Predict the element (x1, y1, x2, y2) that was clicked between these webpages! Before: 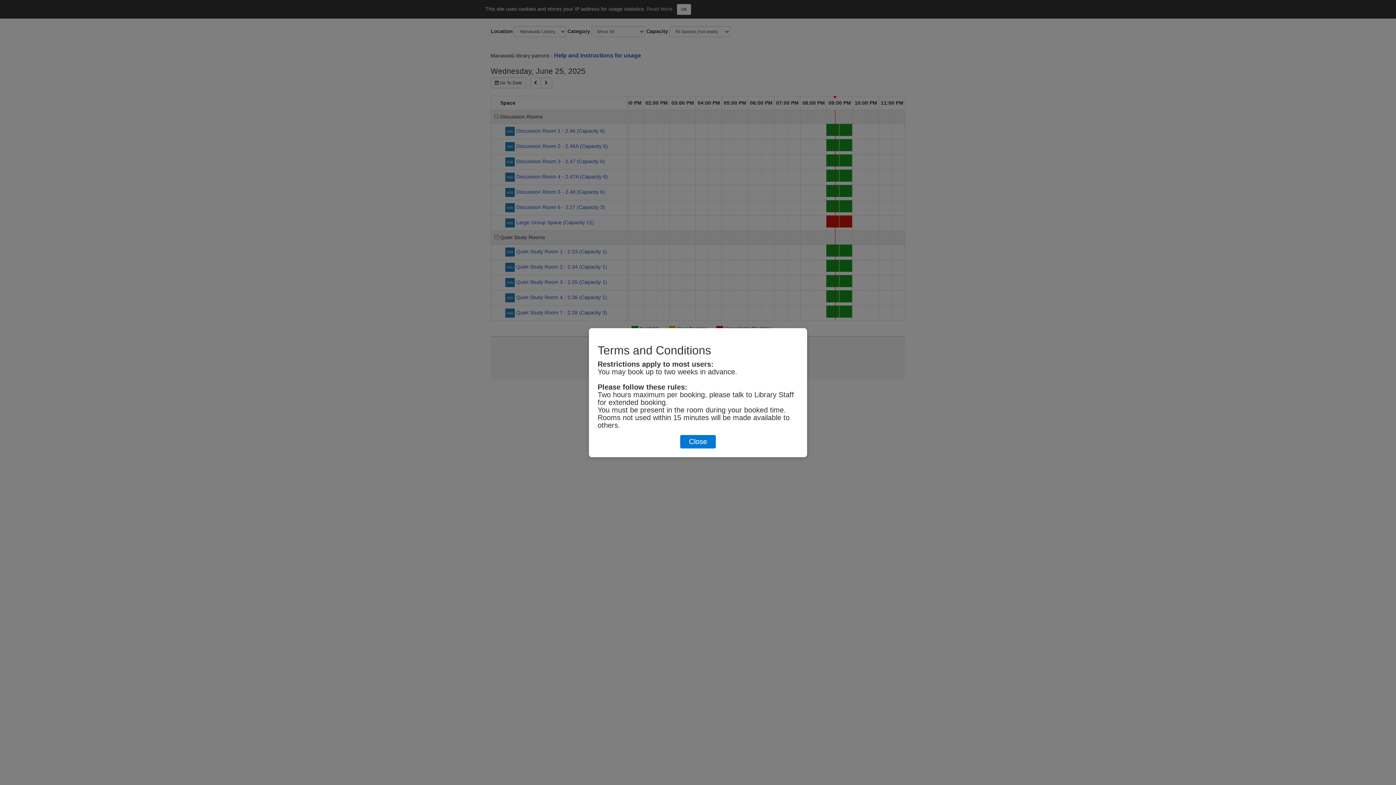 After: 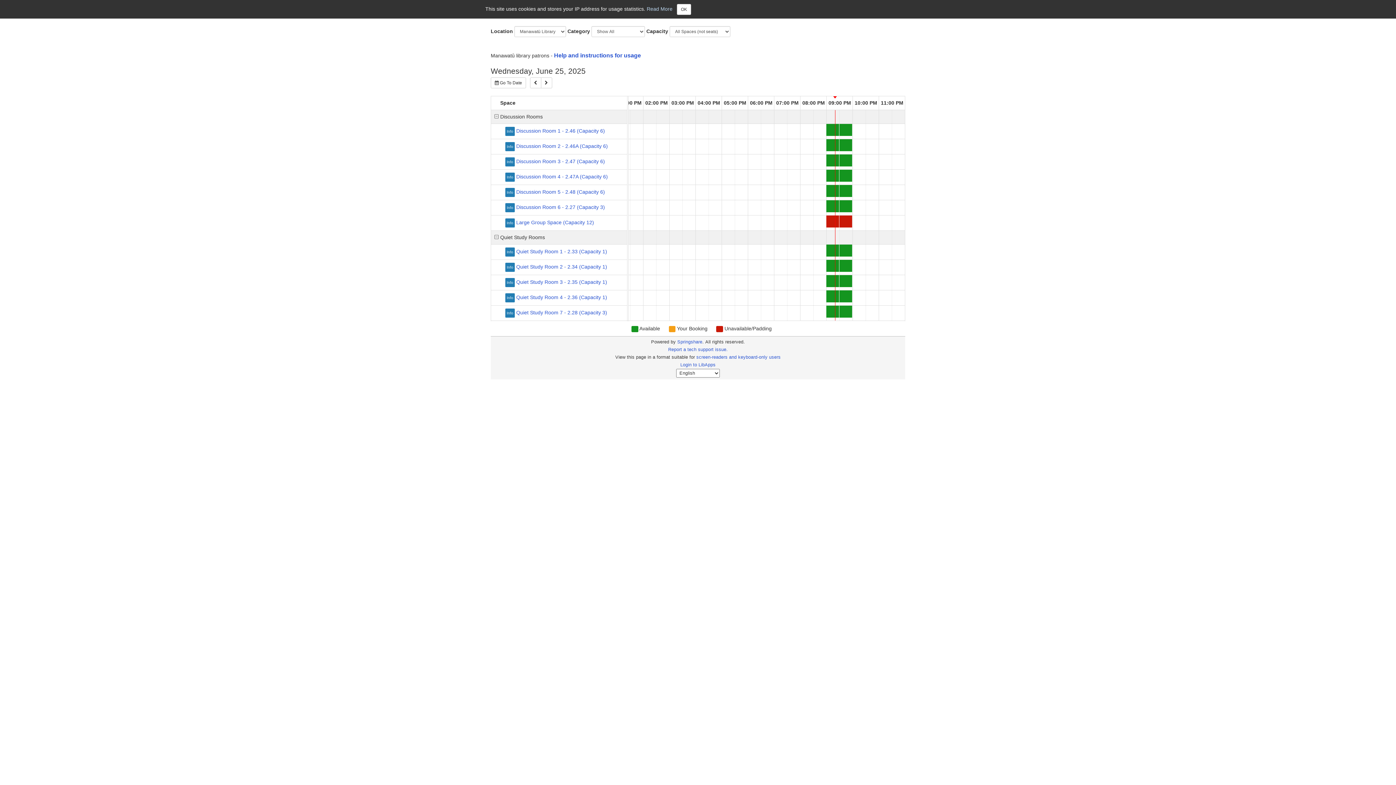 Action: label: Close bbox: (680, 435, 716, 448)